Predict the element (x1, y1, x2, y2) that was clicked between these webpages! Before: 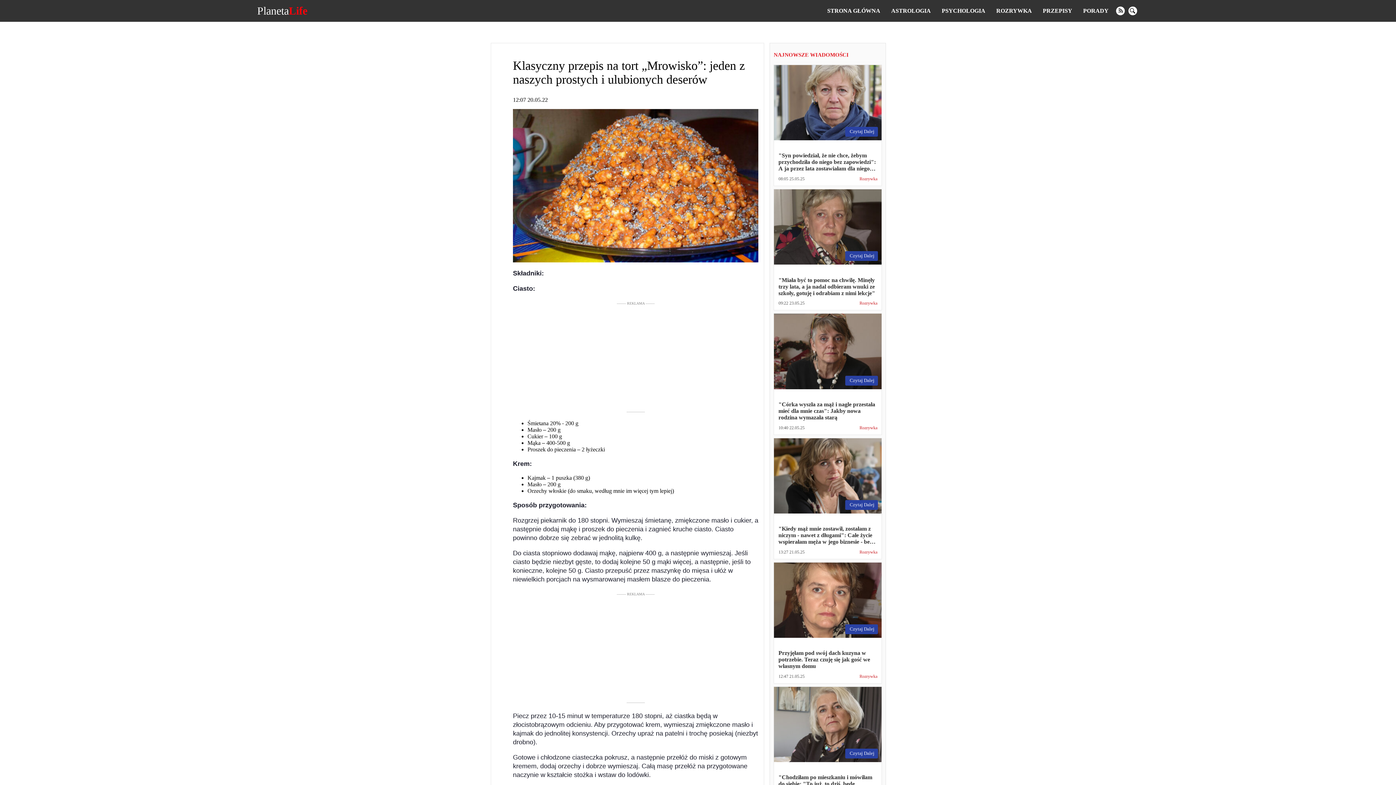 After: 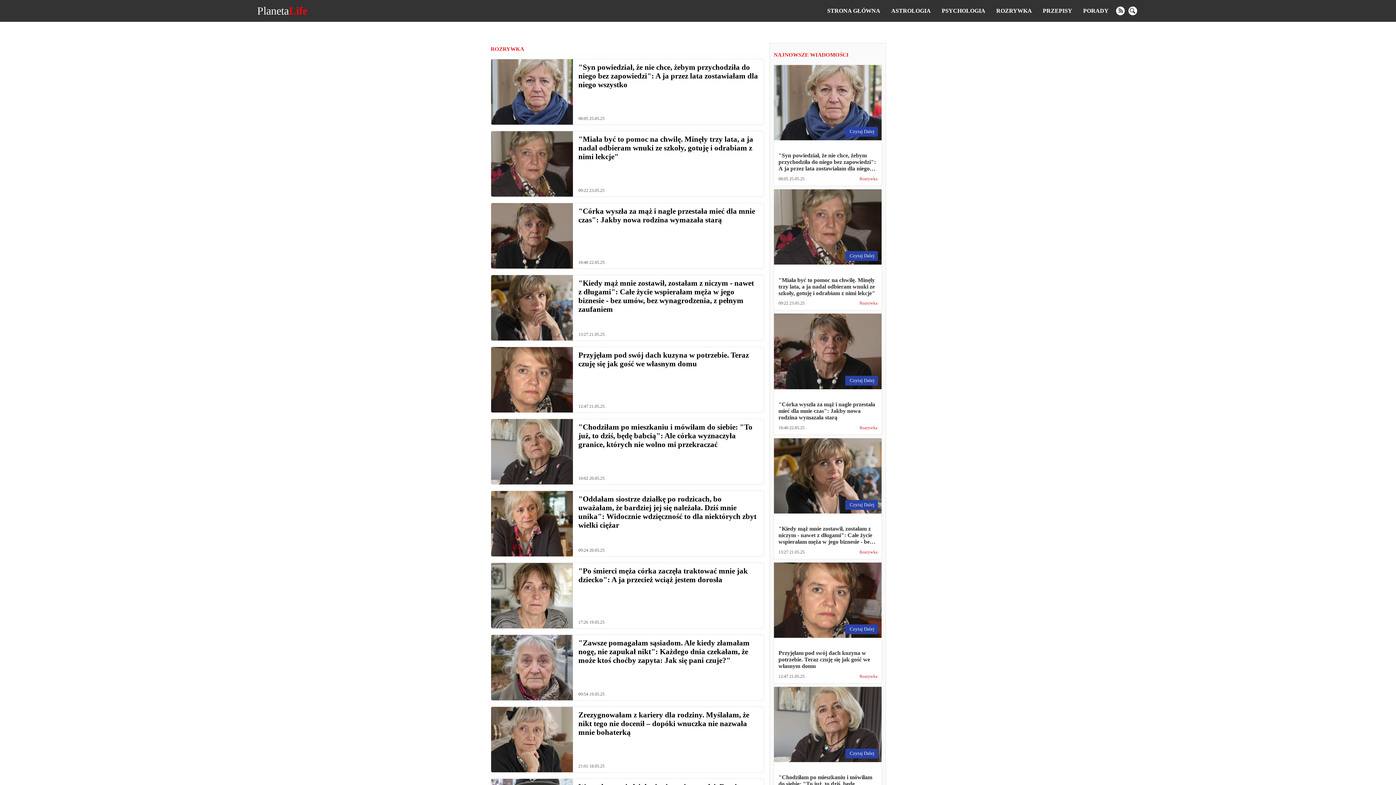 Action: bbox: (859, 550, 877, 554) label: Rozrywka